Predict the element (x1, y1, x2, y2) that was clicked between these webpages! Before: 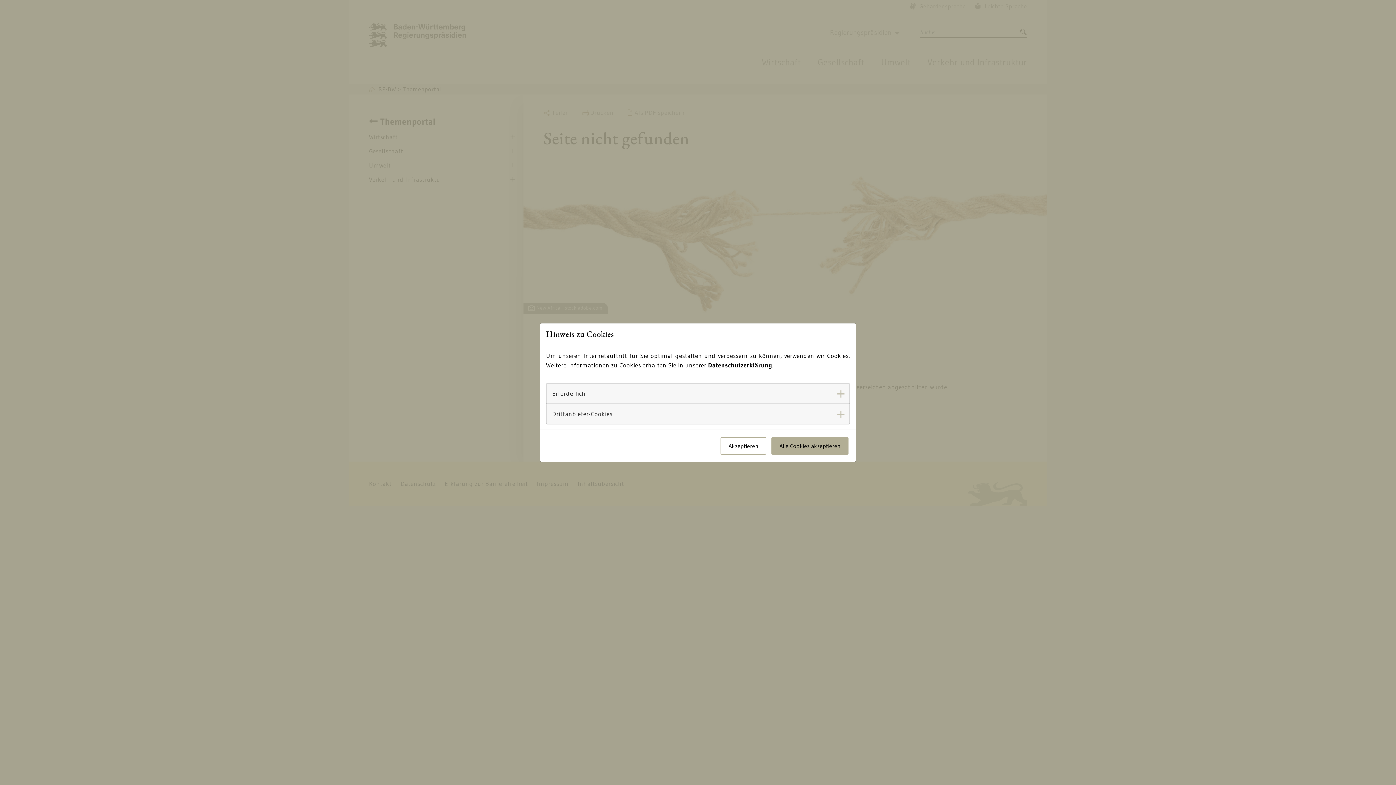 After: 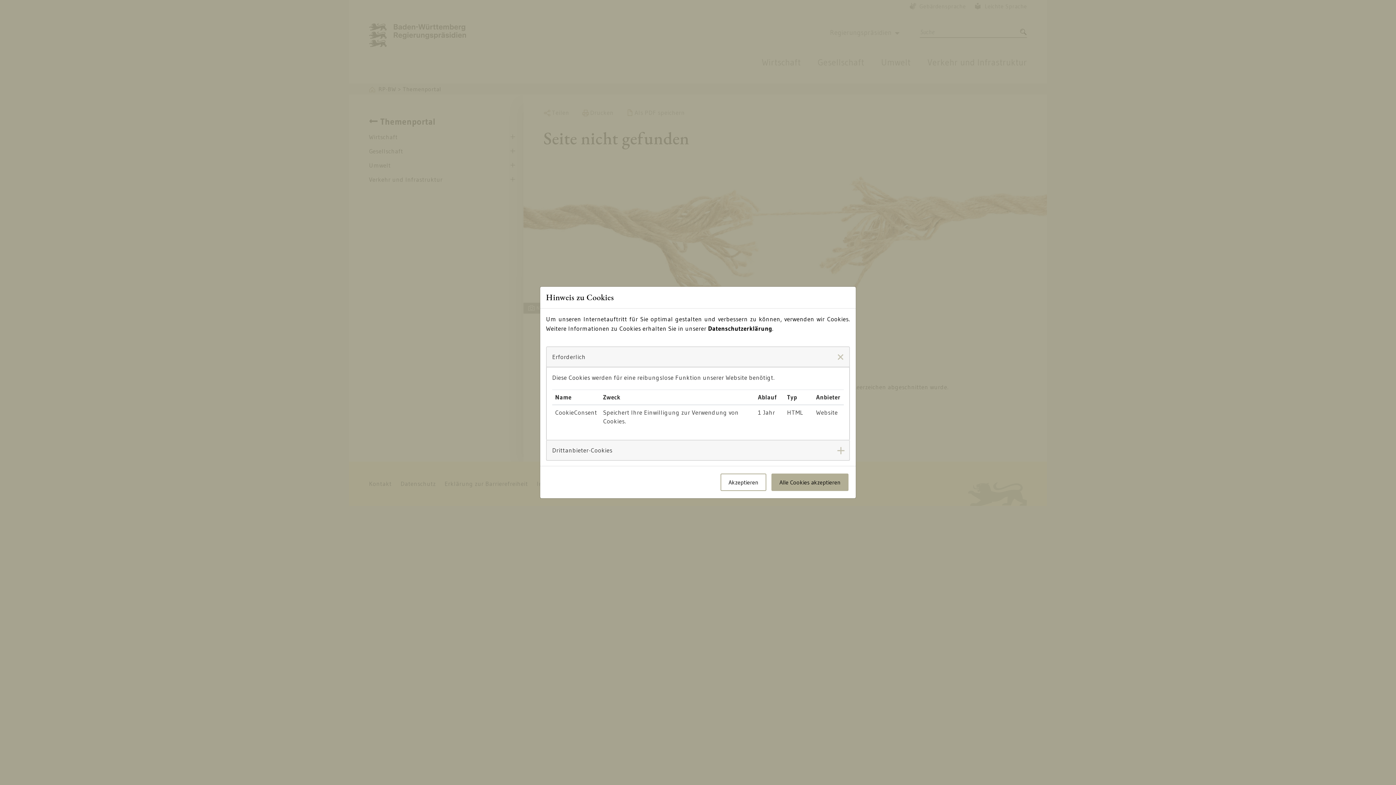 Action: bbox: (546, 377, 849, 398) label: Erforderlich